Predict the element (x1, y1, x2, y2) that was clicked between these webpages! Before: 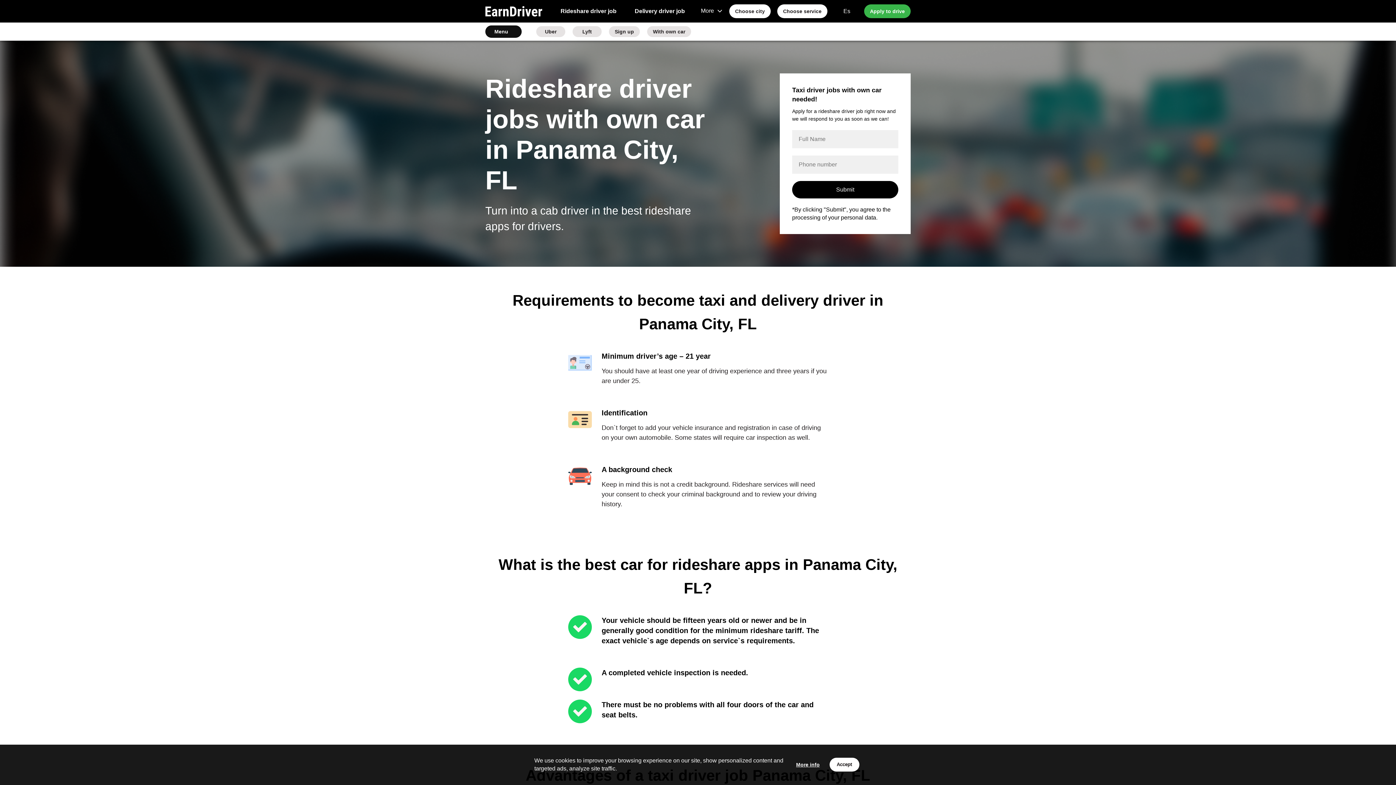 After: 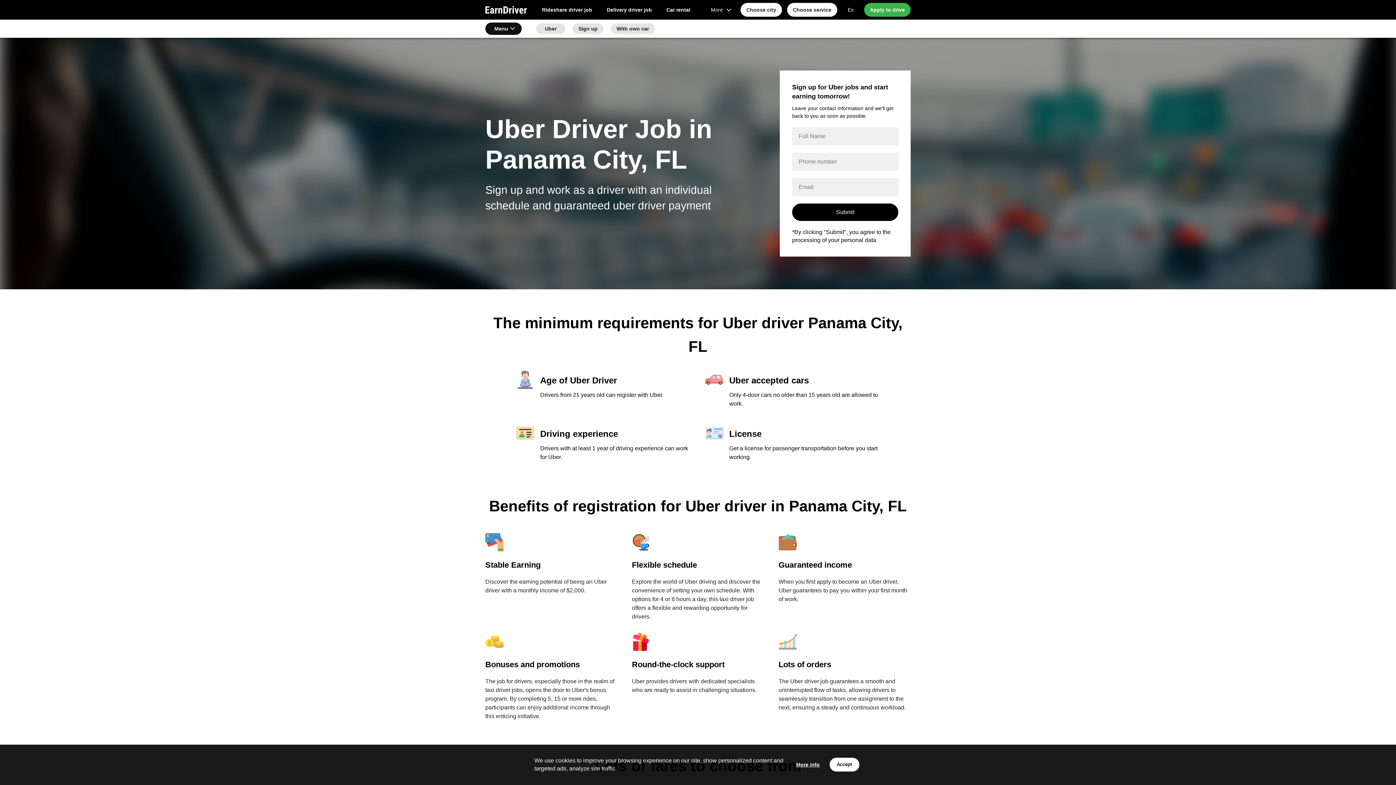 Action: bbox: (536, 26, 565, 37) label: Uber